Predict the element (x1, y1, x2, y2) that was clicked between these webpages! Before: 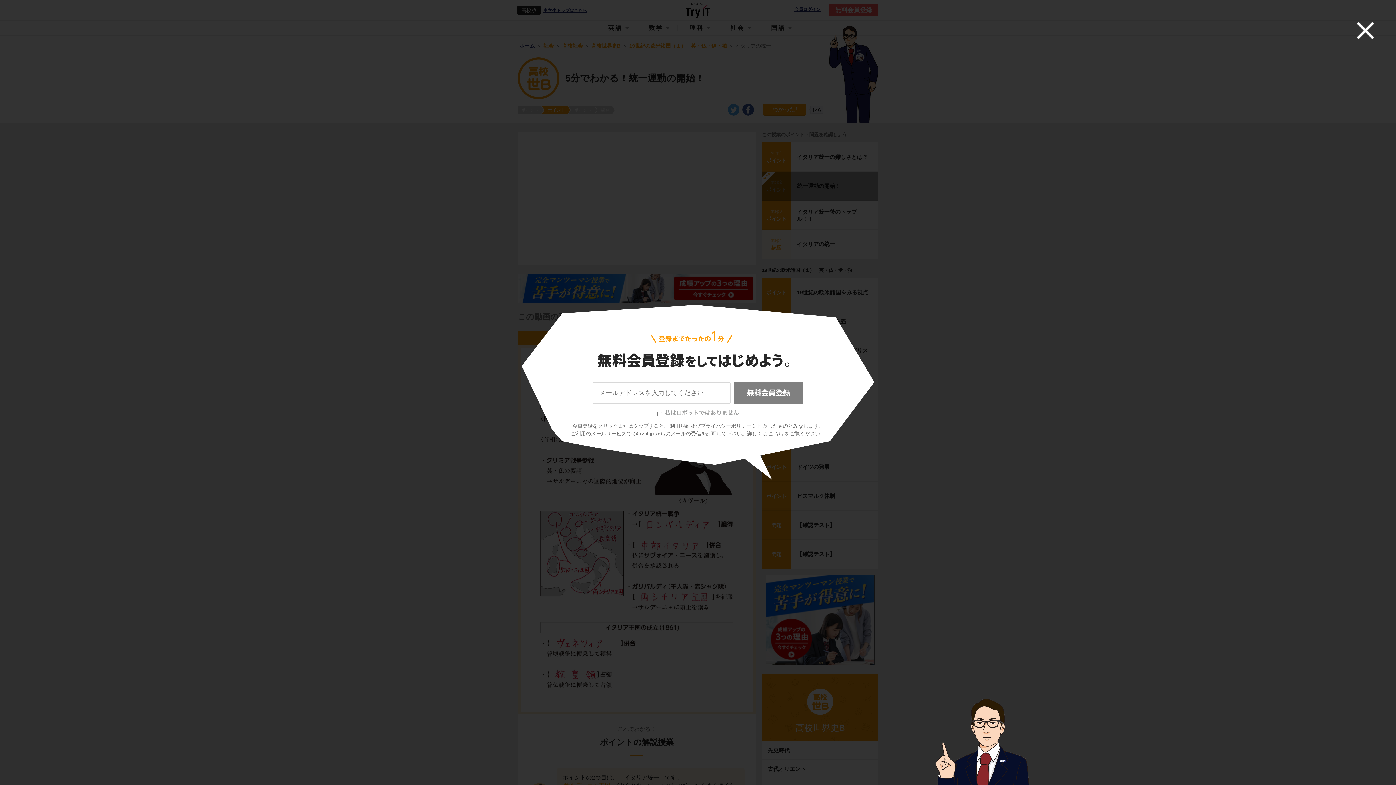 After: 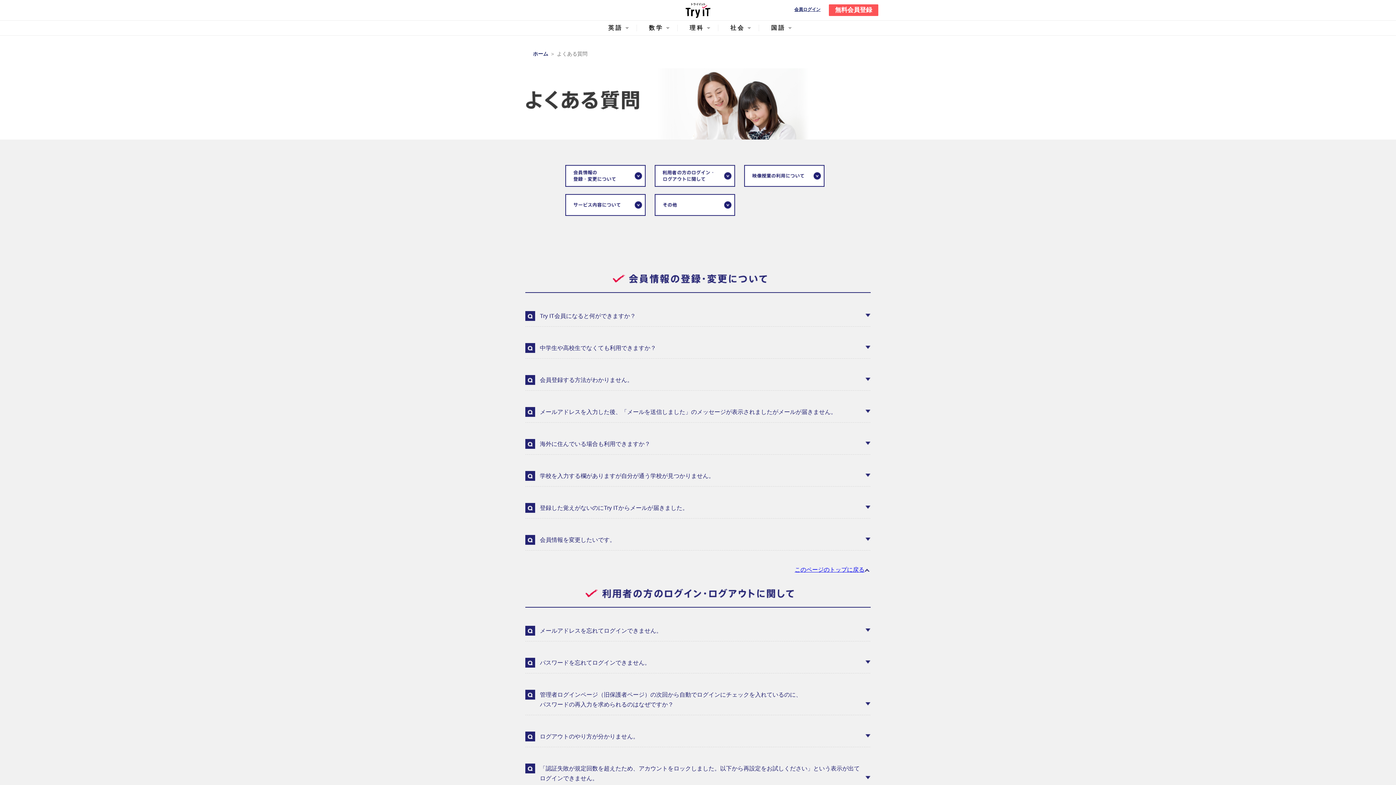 Action: label: こちら bbox: (767, 430, 784, 436)